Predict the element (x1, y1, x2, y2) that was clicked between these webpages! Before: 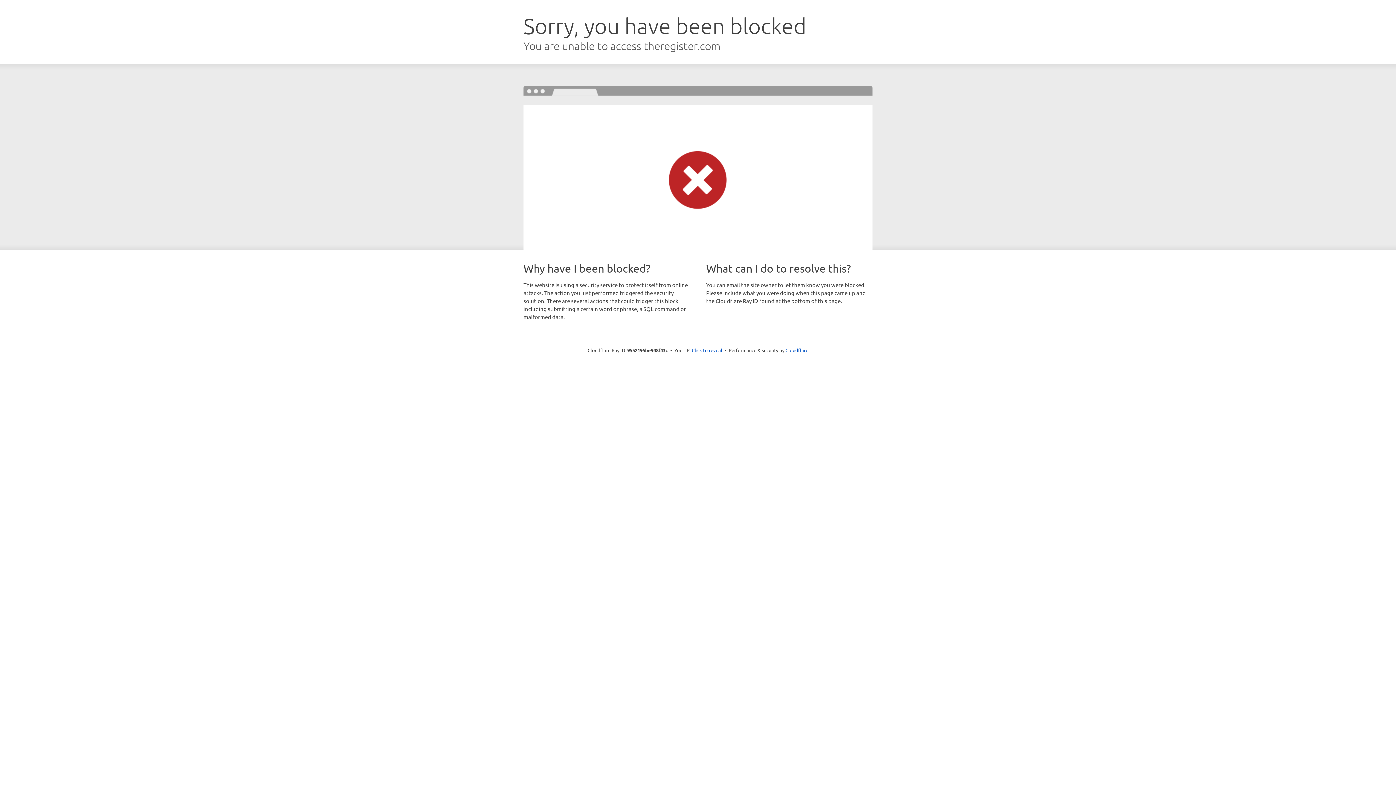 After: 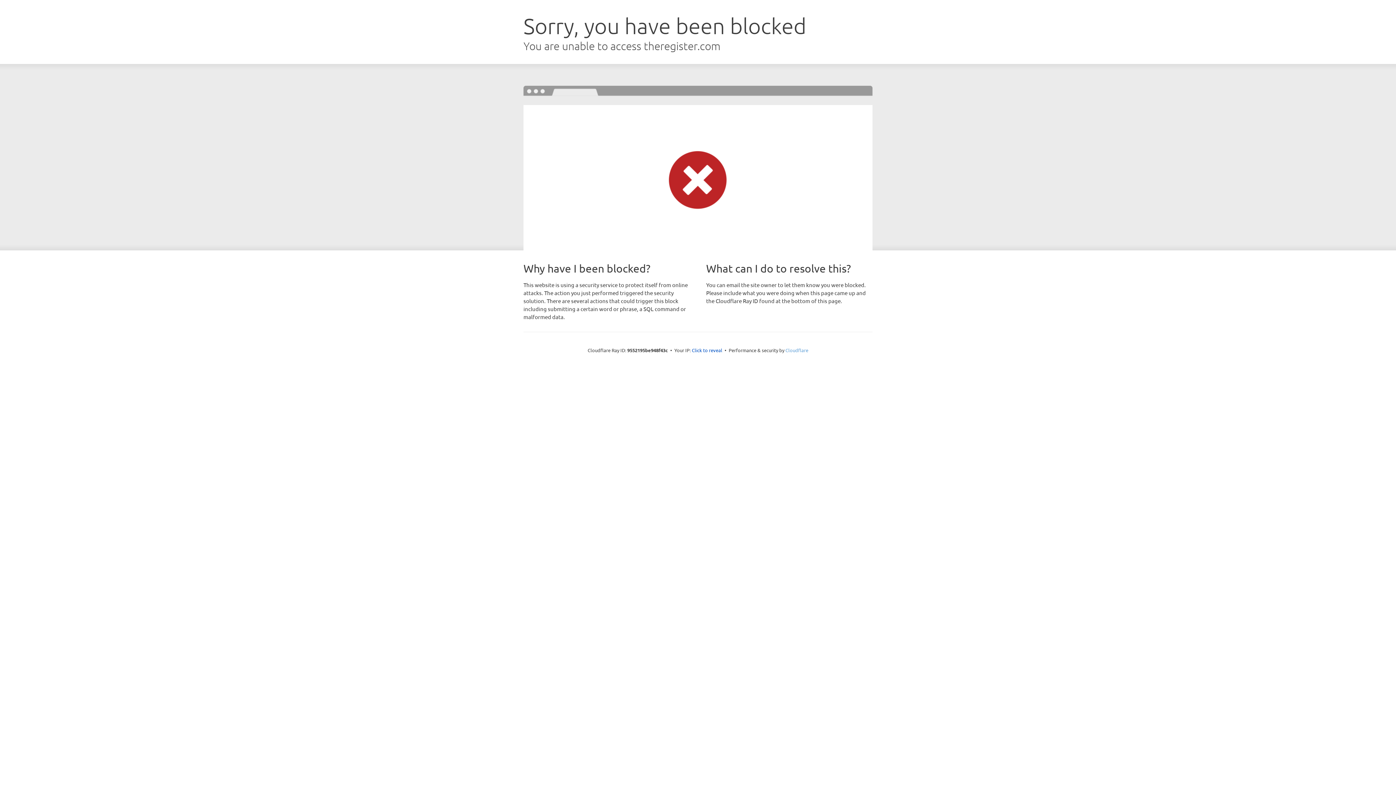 Action: bbox: (785, 347, 808, 353) label: Cloudflare